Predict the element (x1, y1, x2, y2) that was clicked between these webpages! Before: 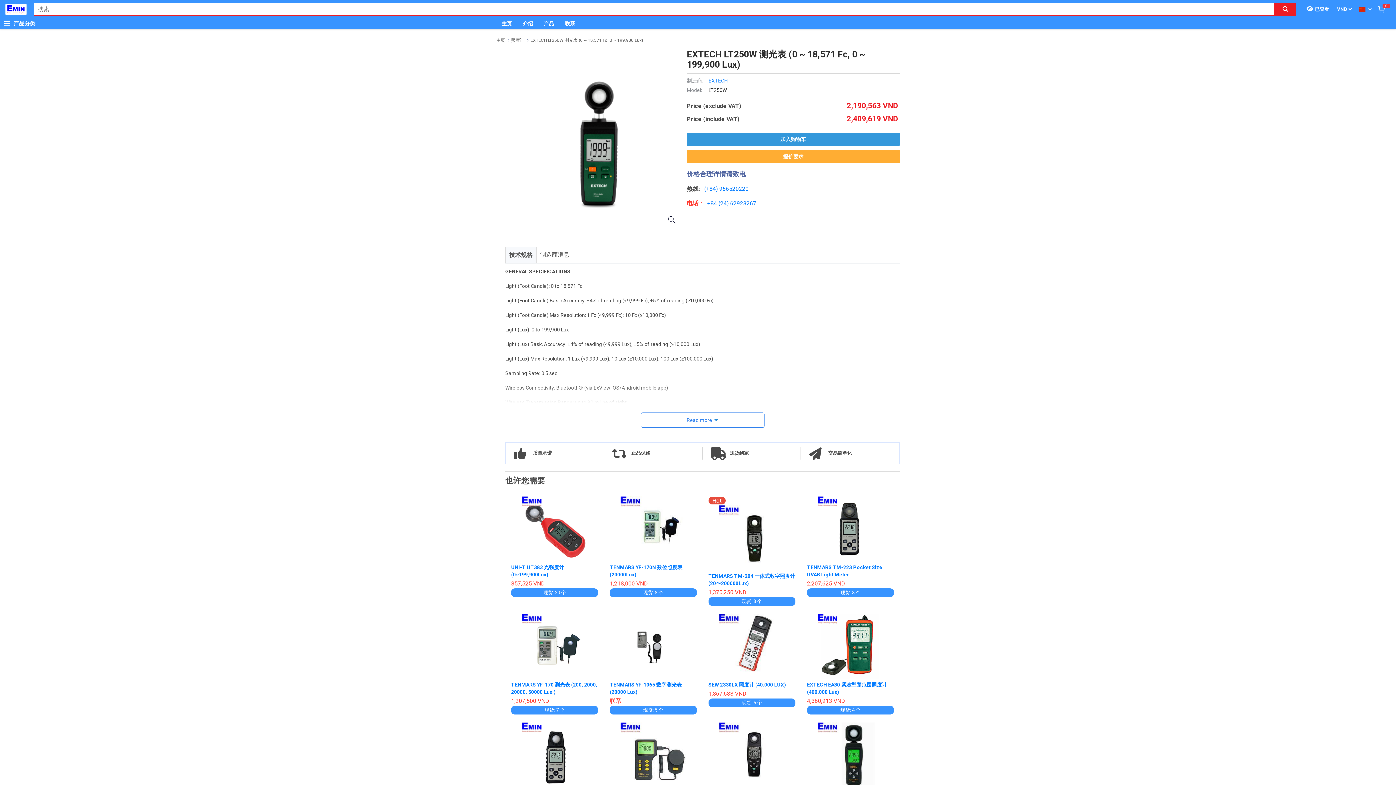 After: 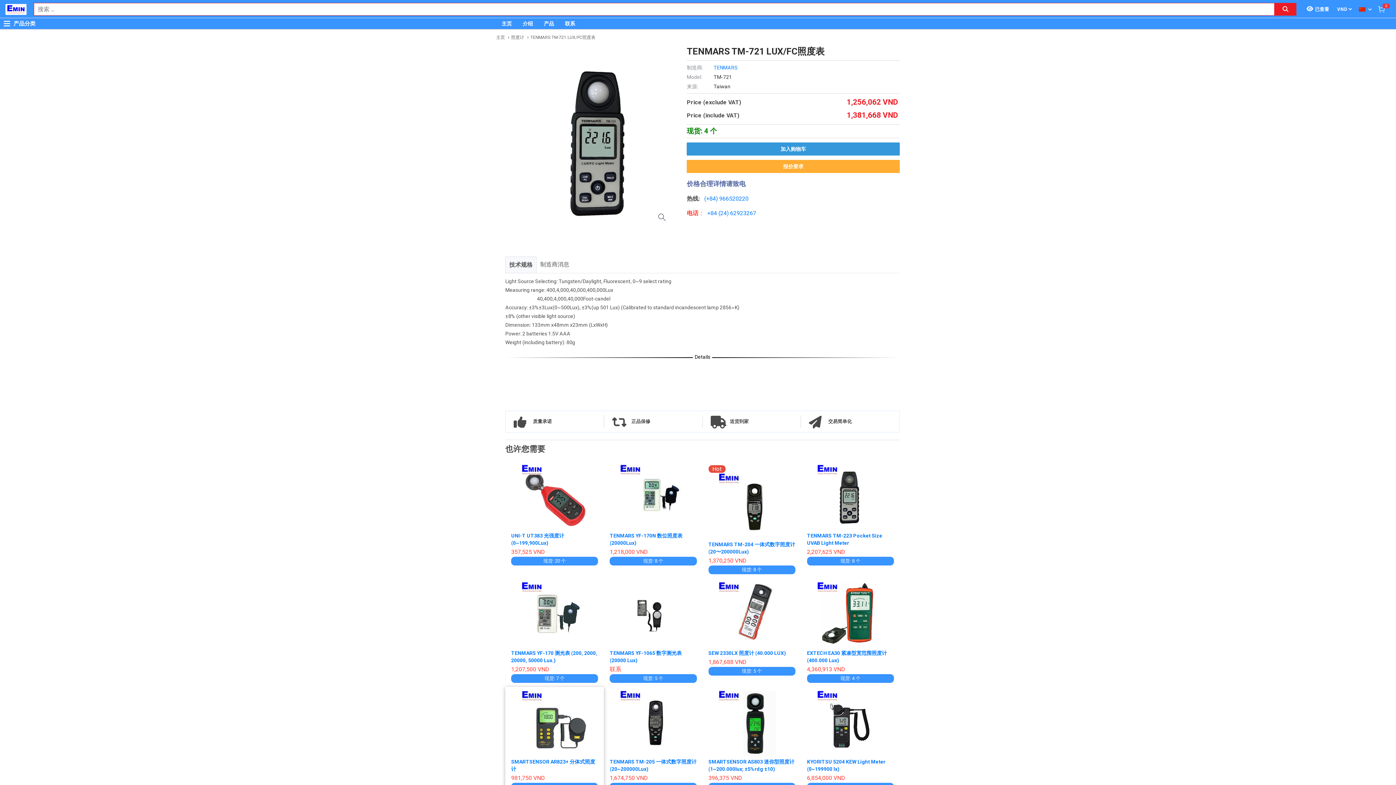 Action: bbox: (511, 722, 598, 788)